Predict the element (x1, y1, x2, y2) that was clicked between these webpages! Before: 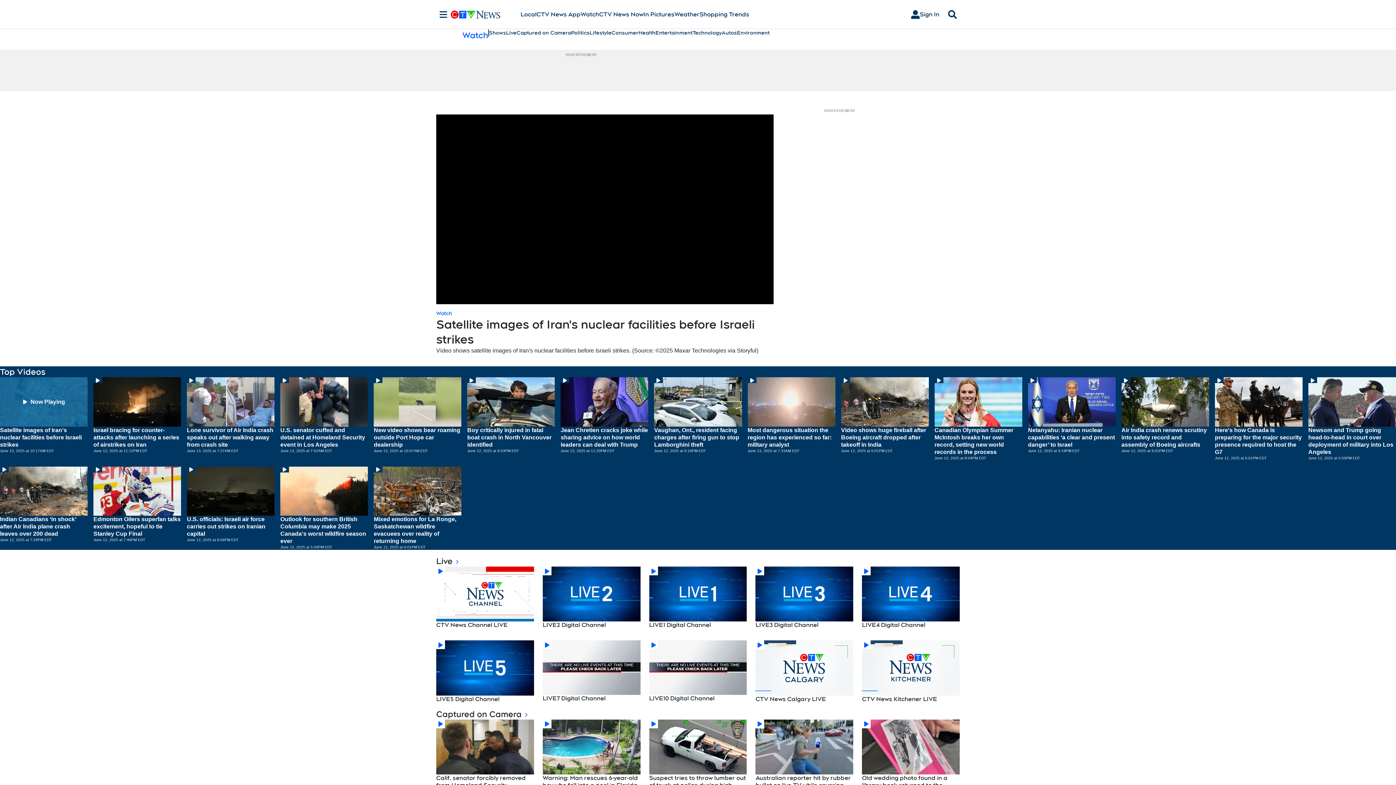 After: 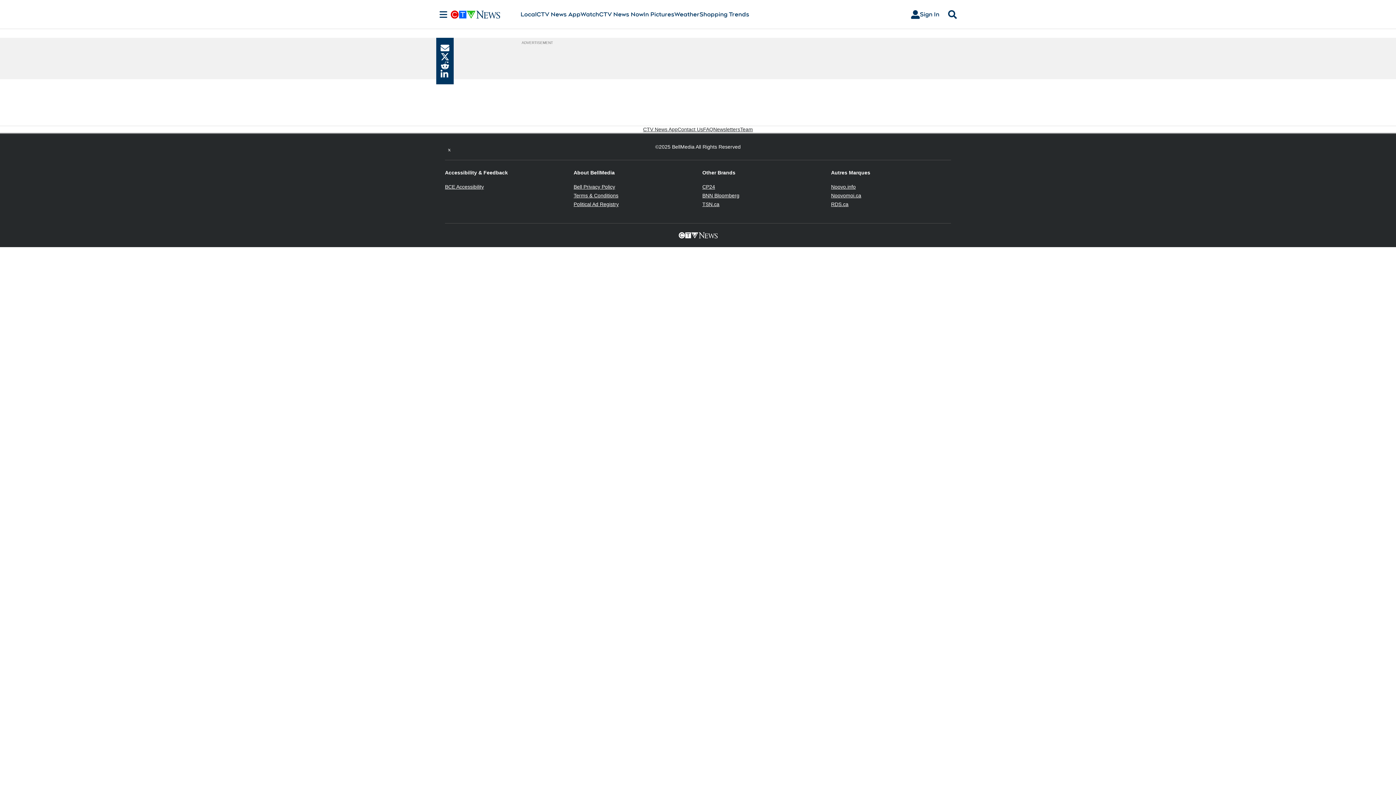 Action: bbox: (755, 621, 853, 629) label: LIVE3 Digital Channel